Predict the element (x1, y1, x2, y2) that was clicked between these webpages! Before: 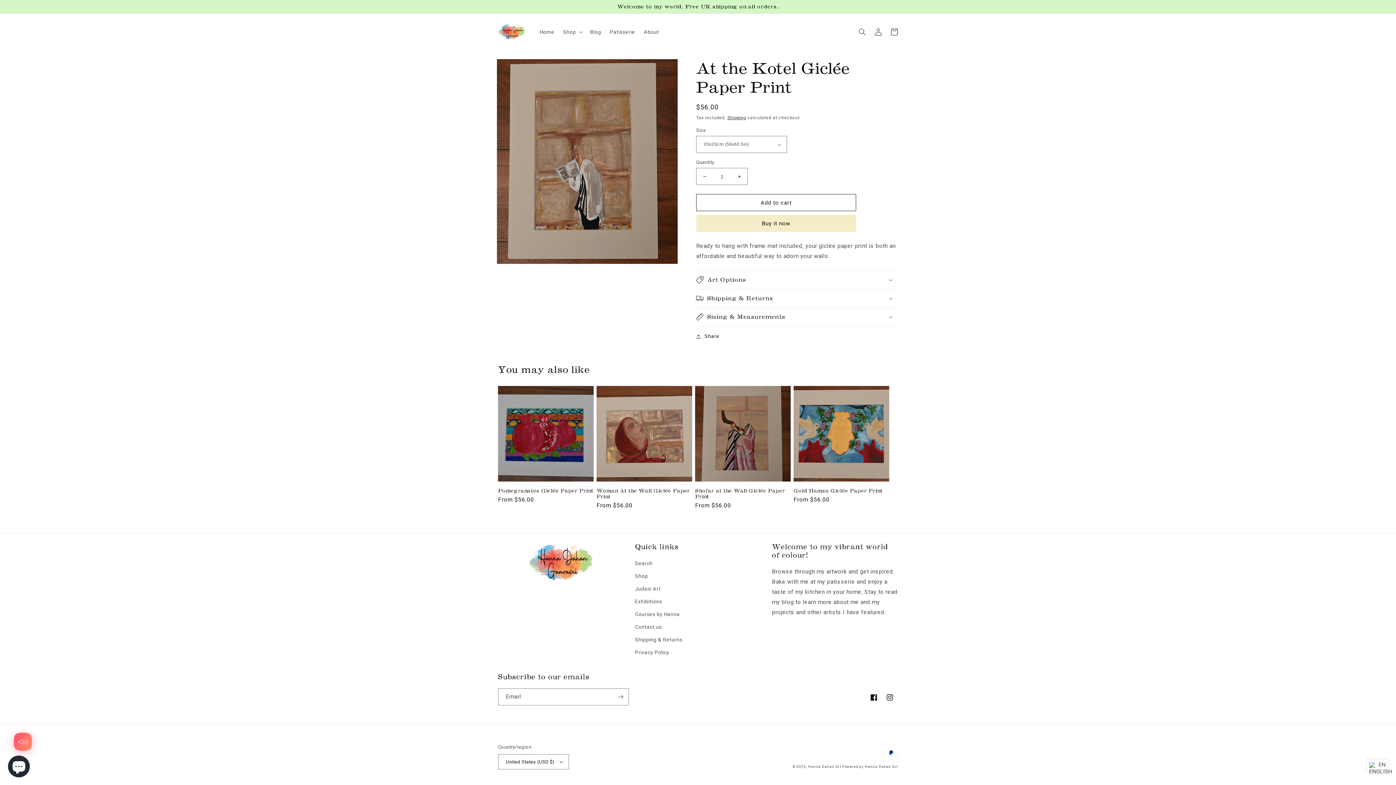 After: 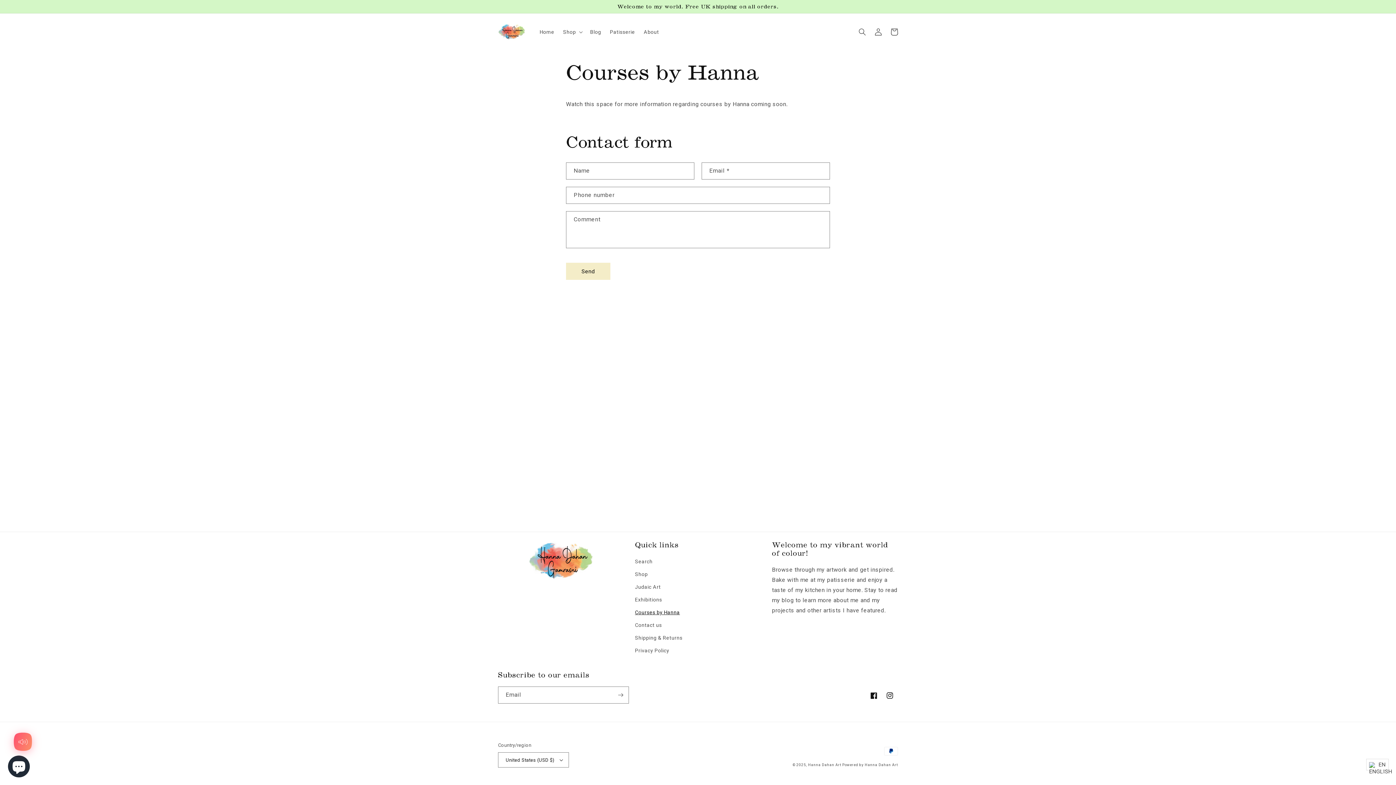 Action: bbox: (635, 608, 680, 621) label: Courses by Hanna